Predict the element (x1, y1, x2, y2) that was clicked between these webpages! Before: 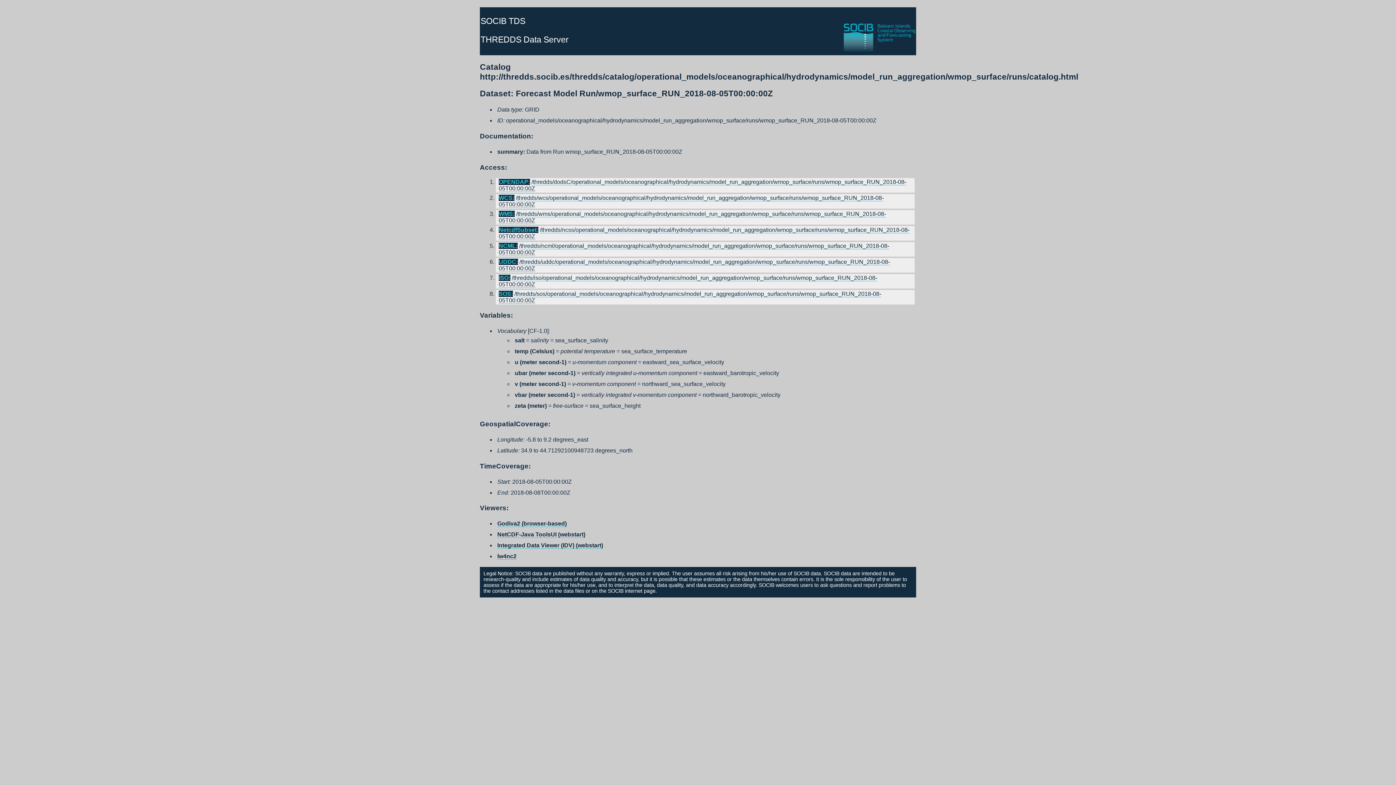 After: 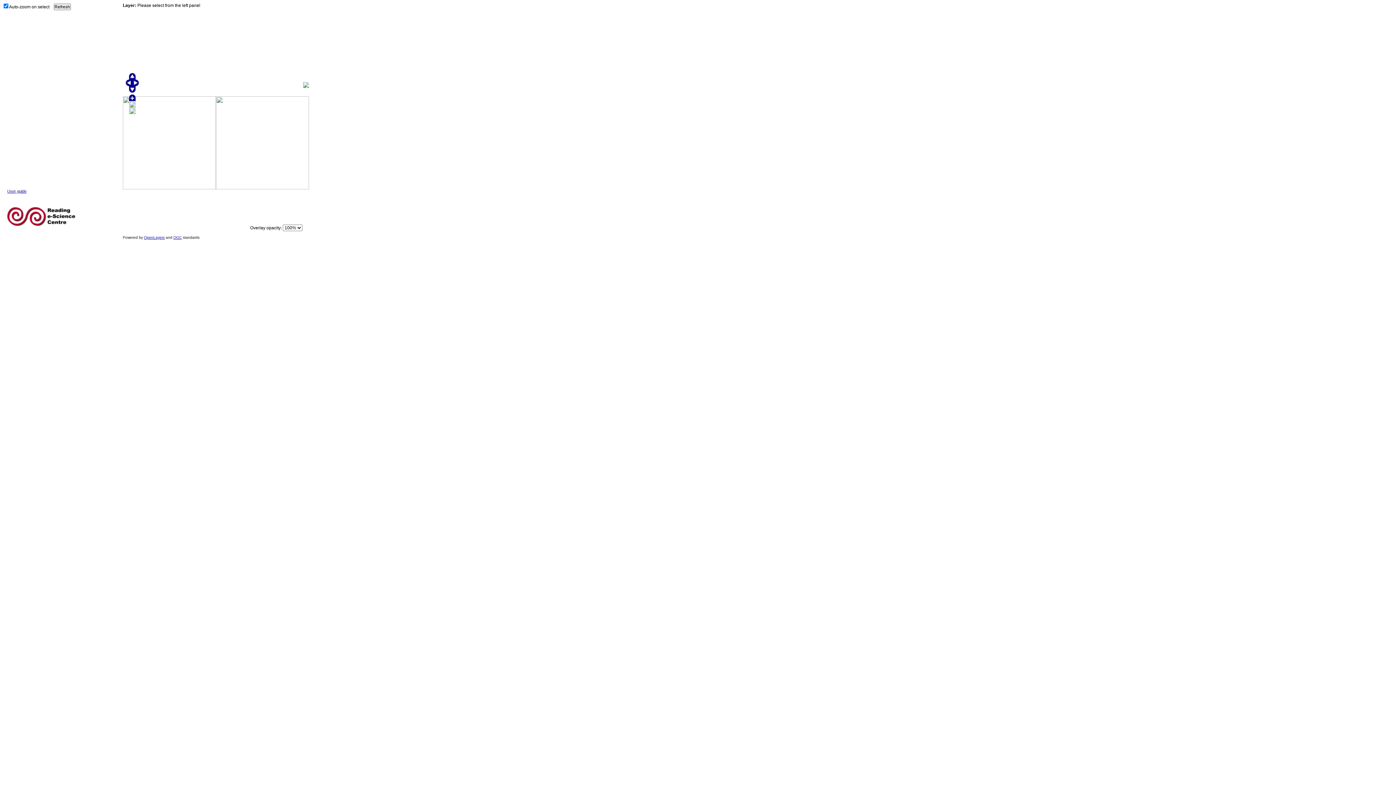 Action: label: Godiva2 (browser-based) bbox: (497, 520, 566, 527)